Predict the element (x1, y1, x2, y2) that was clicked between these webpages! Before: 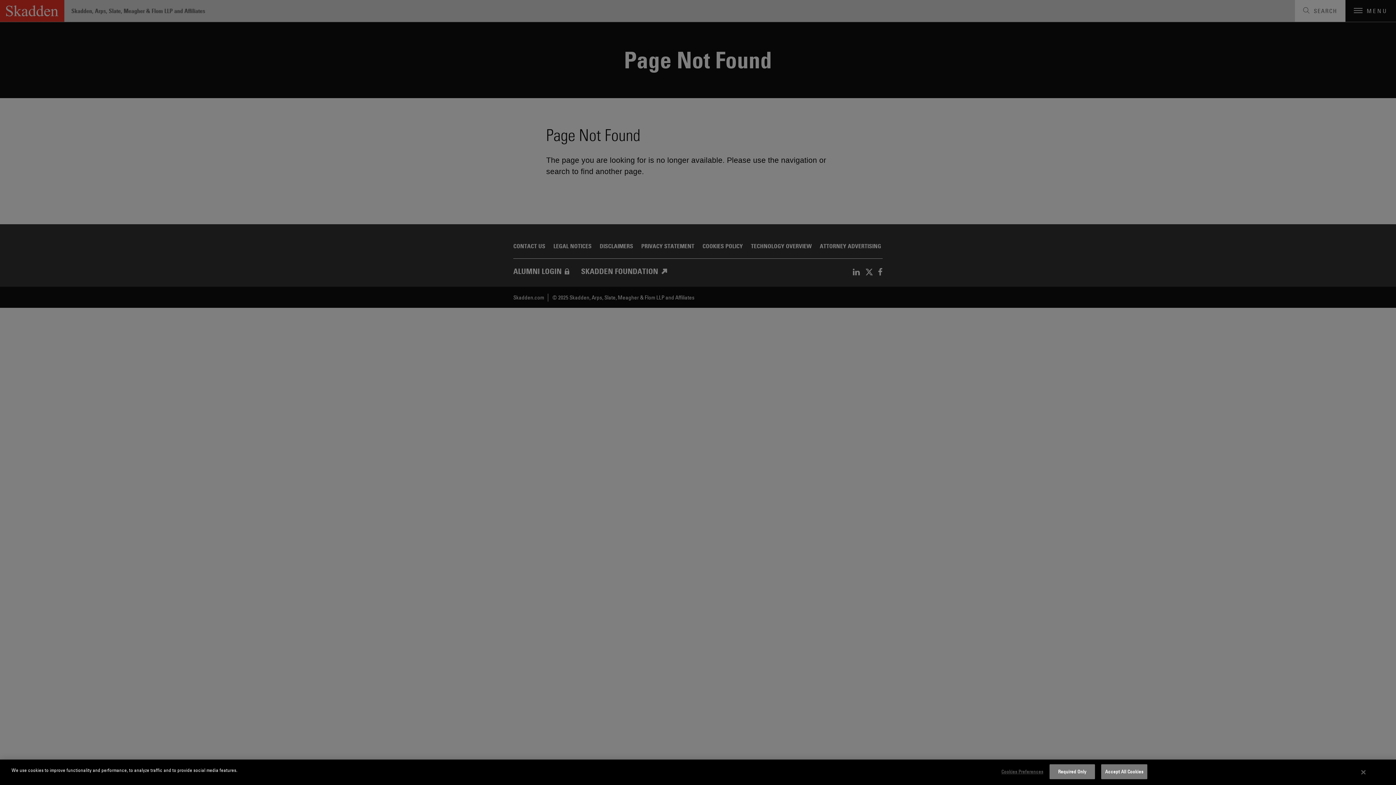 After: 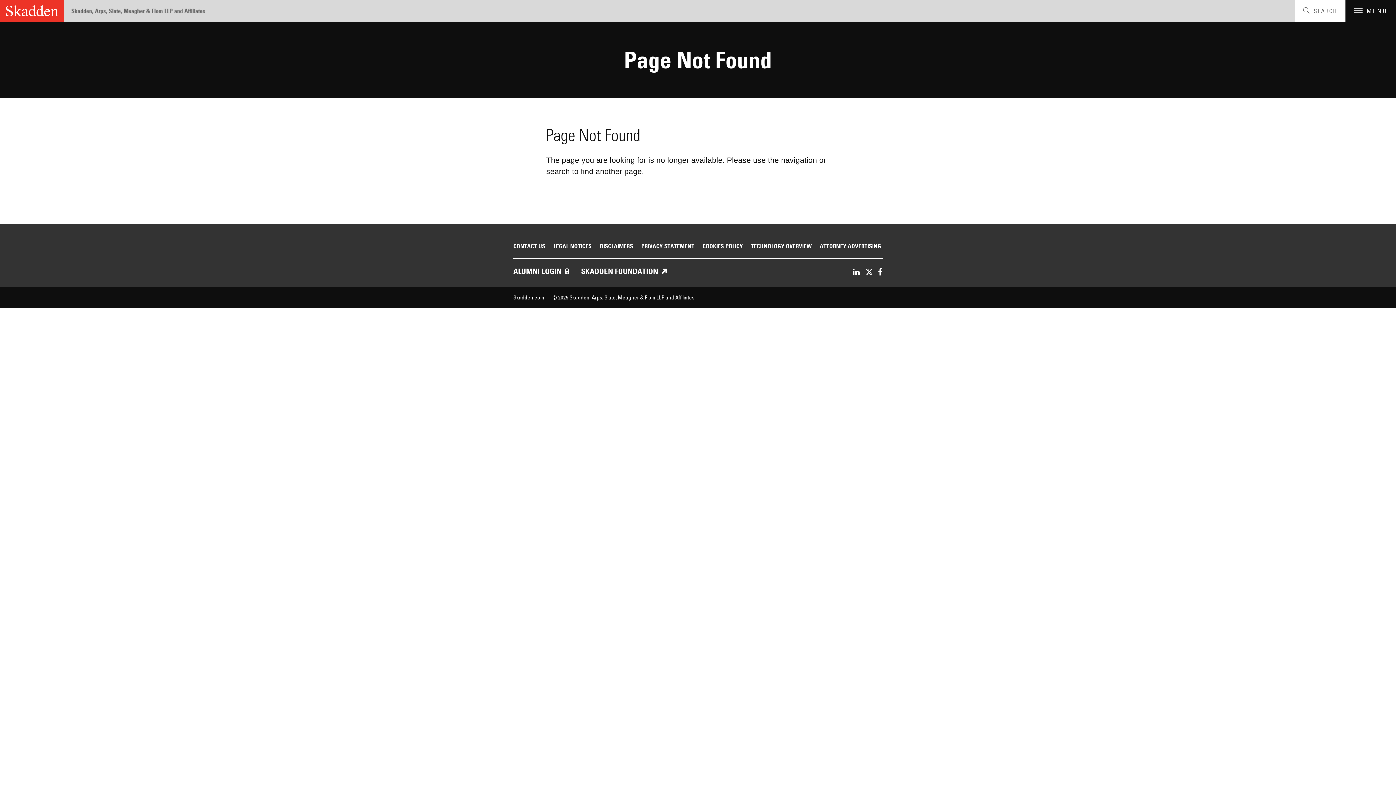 Action: label: Required Only bbox: (1049, 764, 1095, 779)